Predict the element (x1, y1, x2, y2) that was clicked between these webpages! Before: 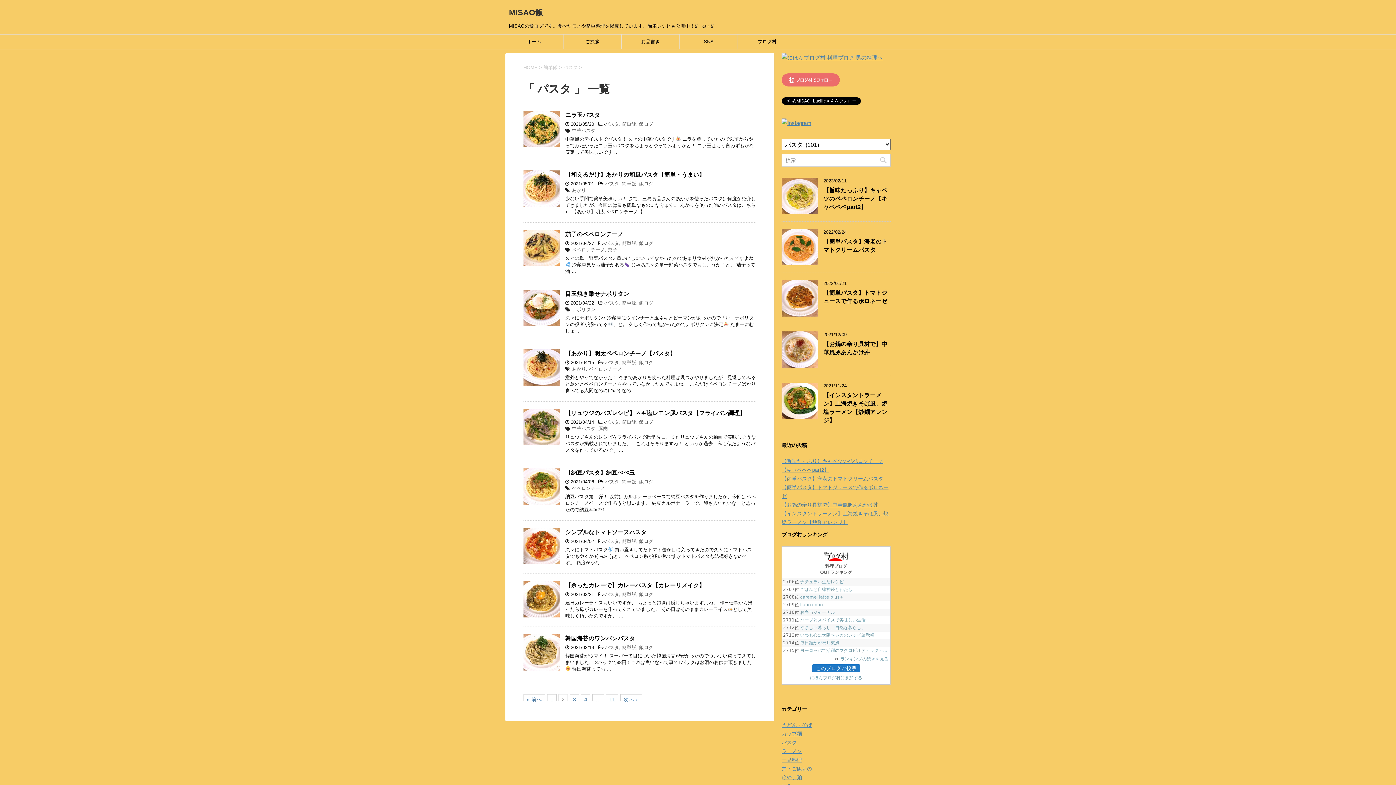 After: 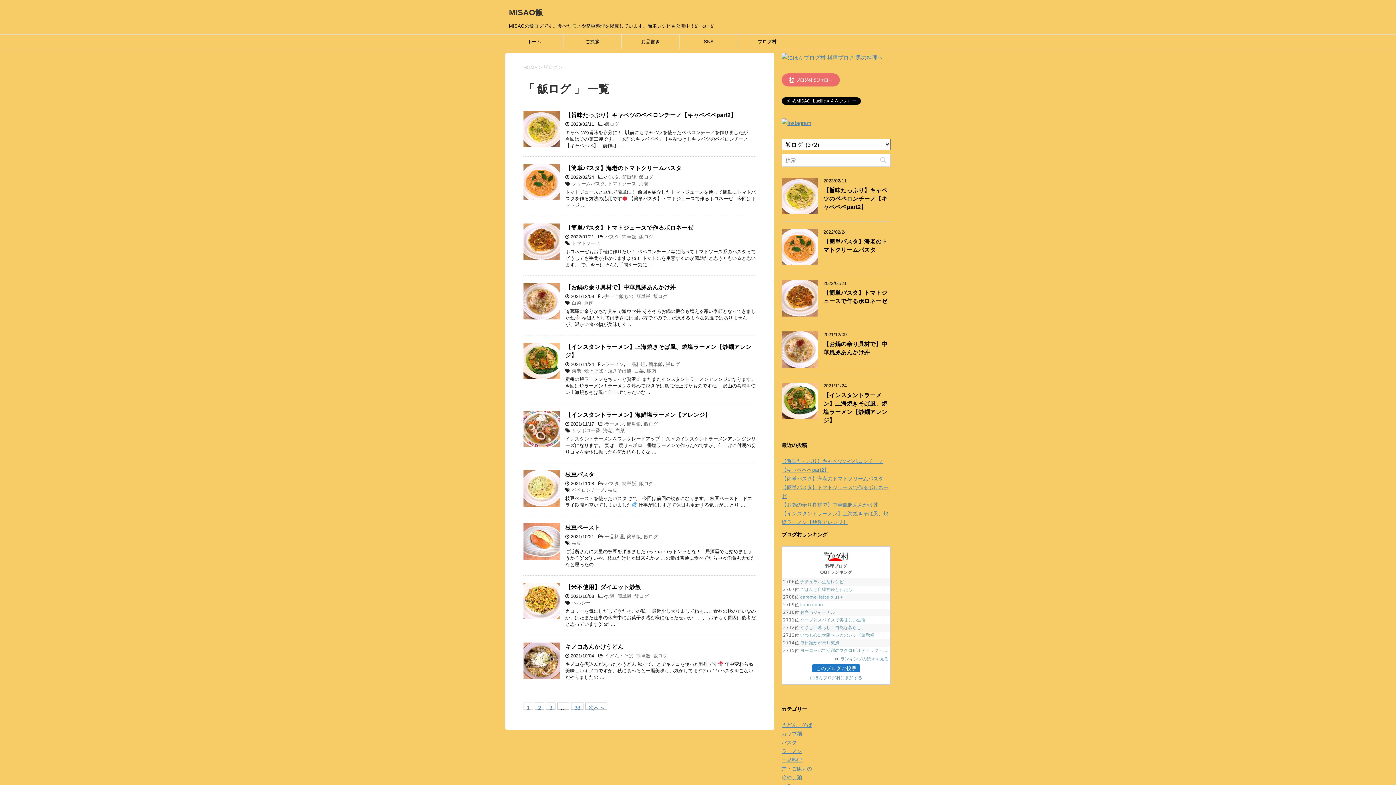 Action: label: 飯ログ bbox: (639, 419, 653, 425)